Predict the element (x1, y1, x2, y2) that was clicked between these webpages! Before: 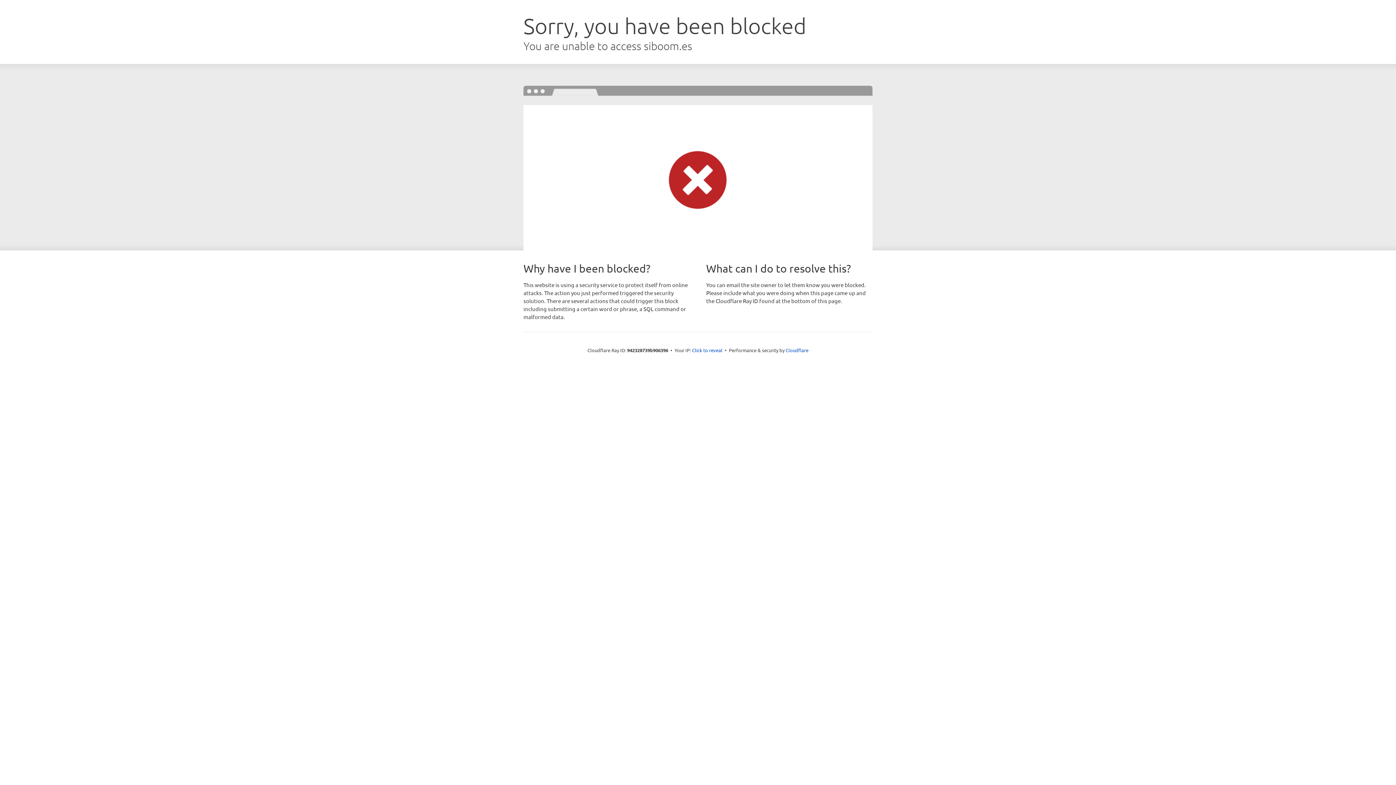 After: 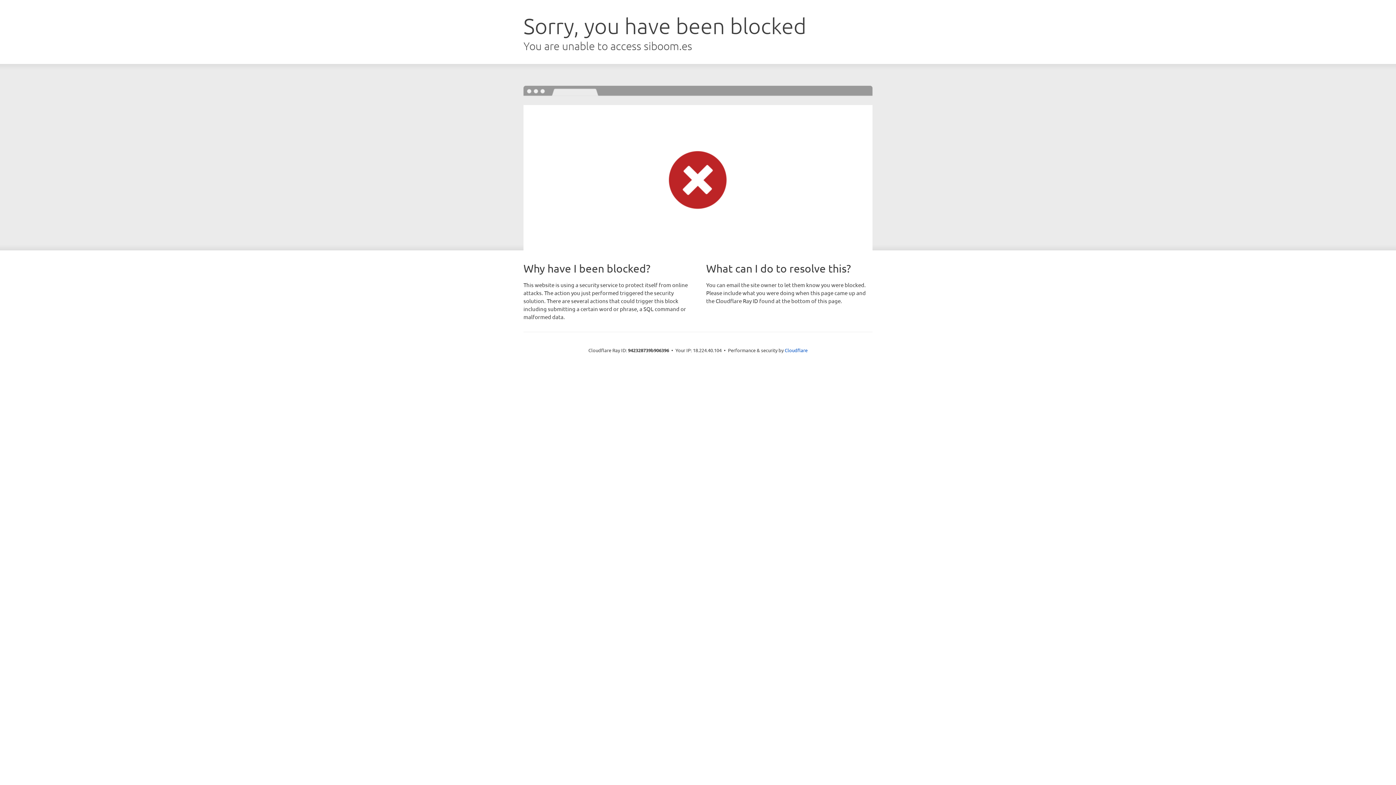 Action: label: Click to reveal bbox: (692, 346, 722, 353)